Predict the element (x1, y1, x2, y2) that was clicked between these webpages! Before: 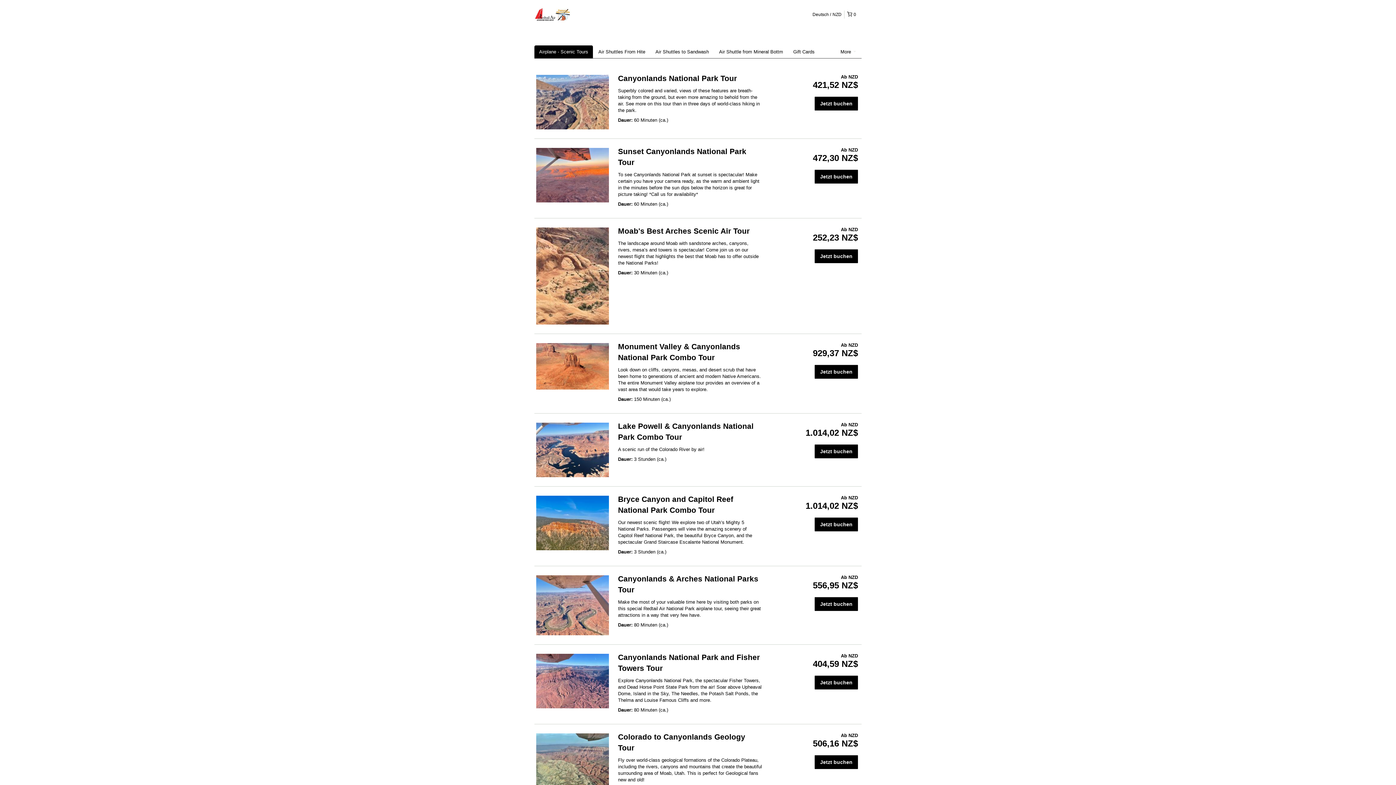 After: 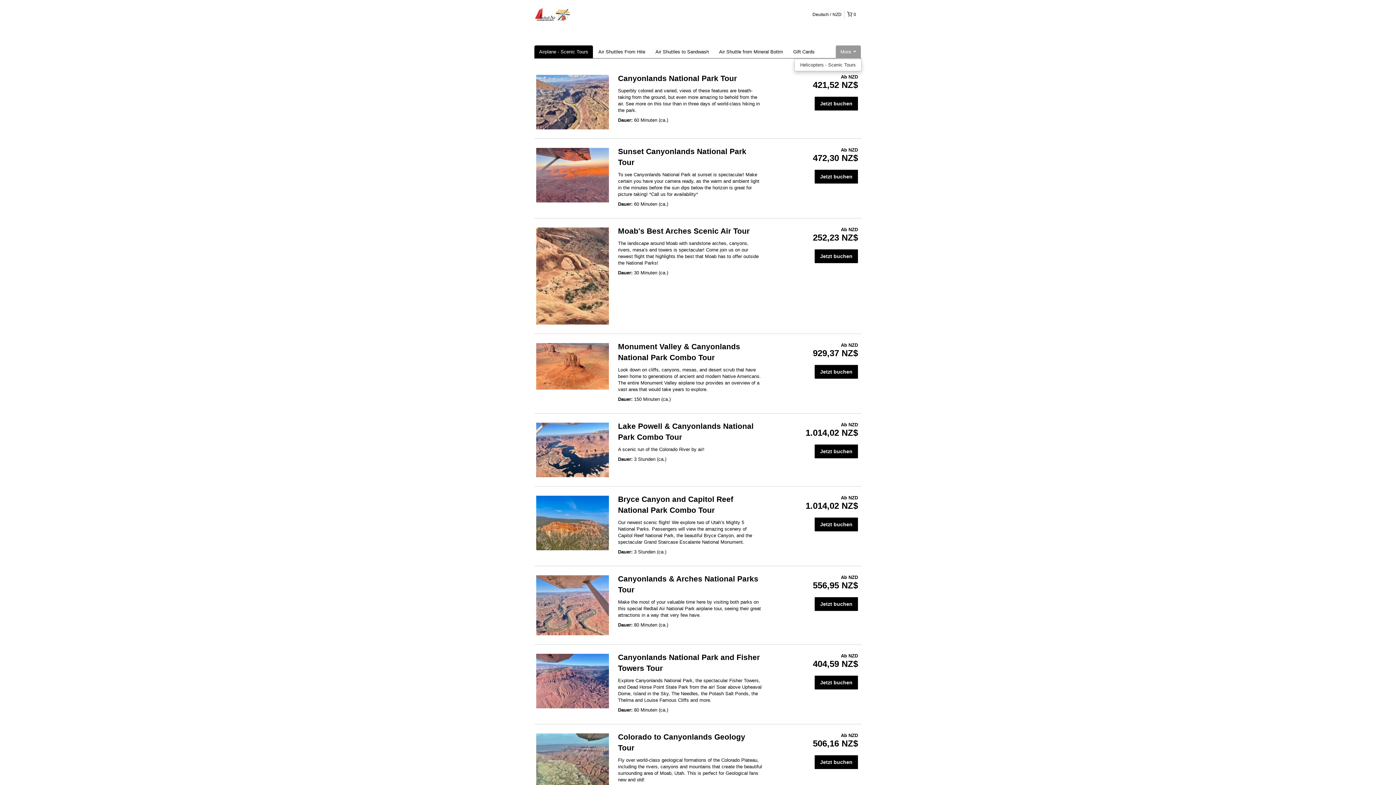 Action: bbox: (836, 45, 861, 58) label: More 